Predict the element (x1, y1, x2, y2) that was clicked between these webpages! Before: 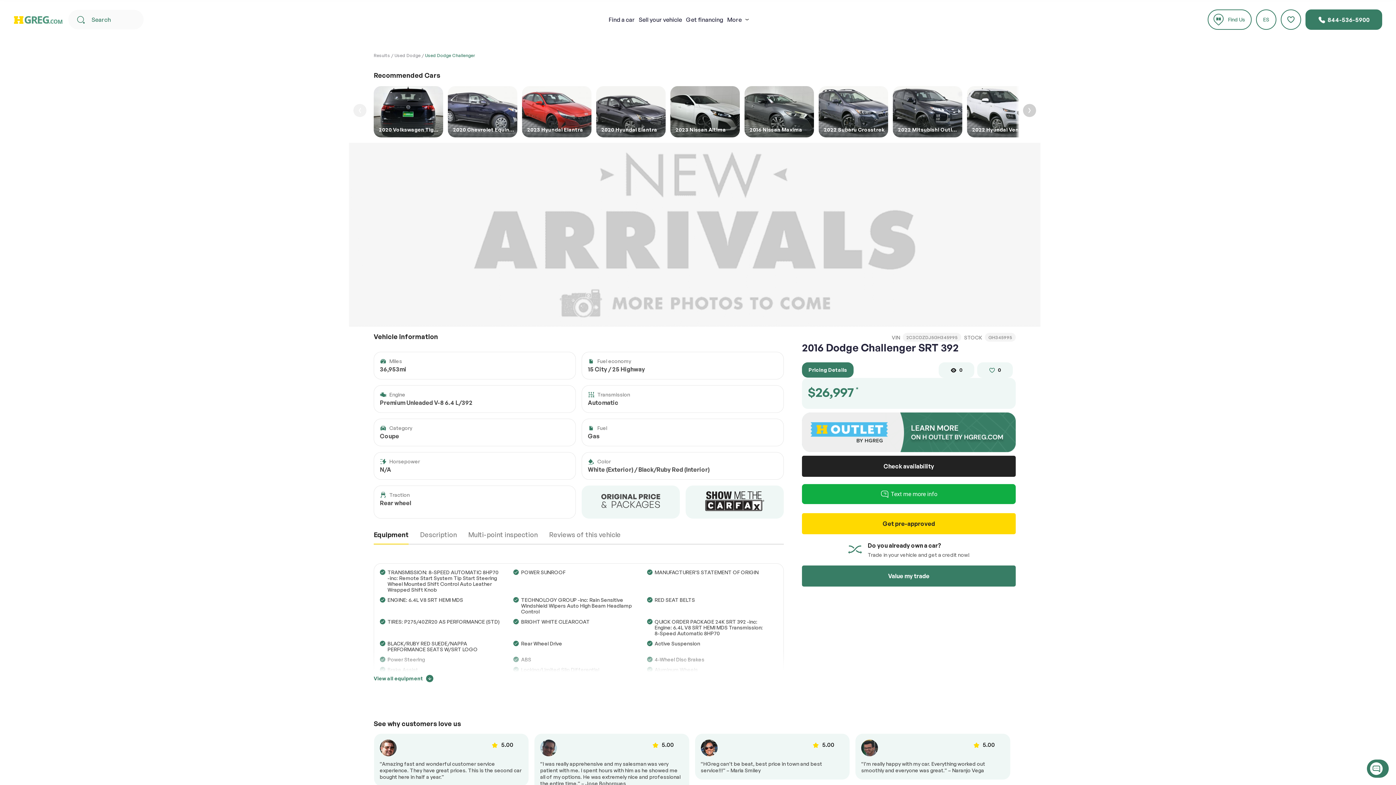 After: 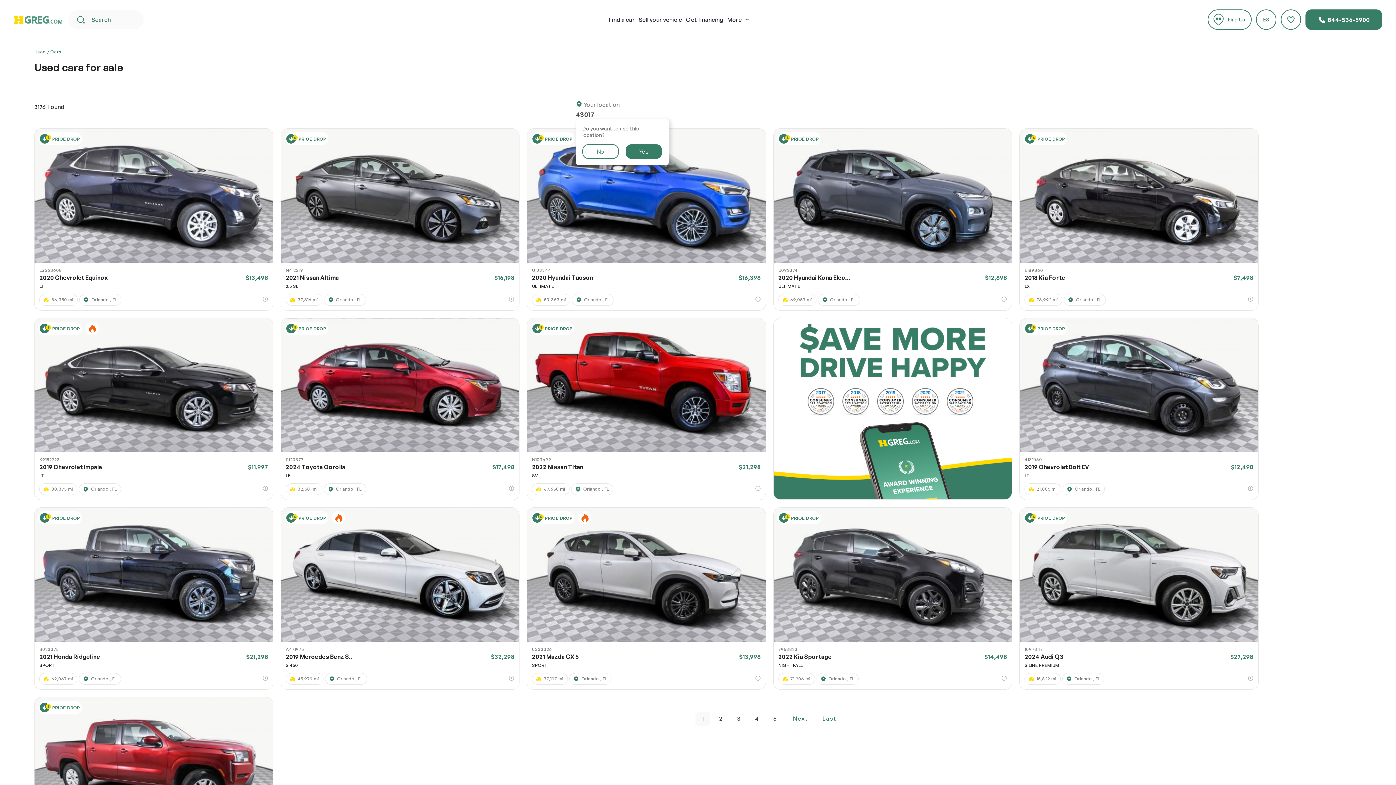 Action: bbox: (608, 16, 635, 23) label: Find a car